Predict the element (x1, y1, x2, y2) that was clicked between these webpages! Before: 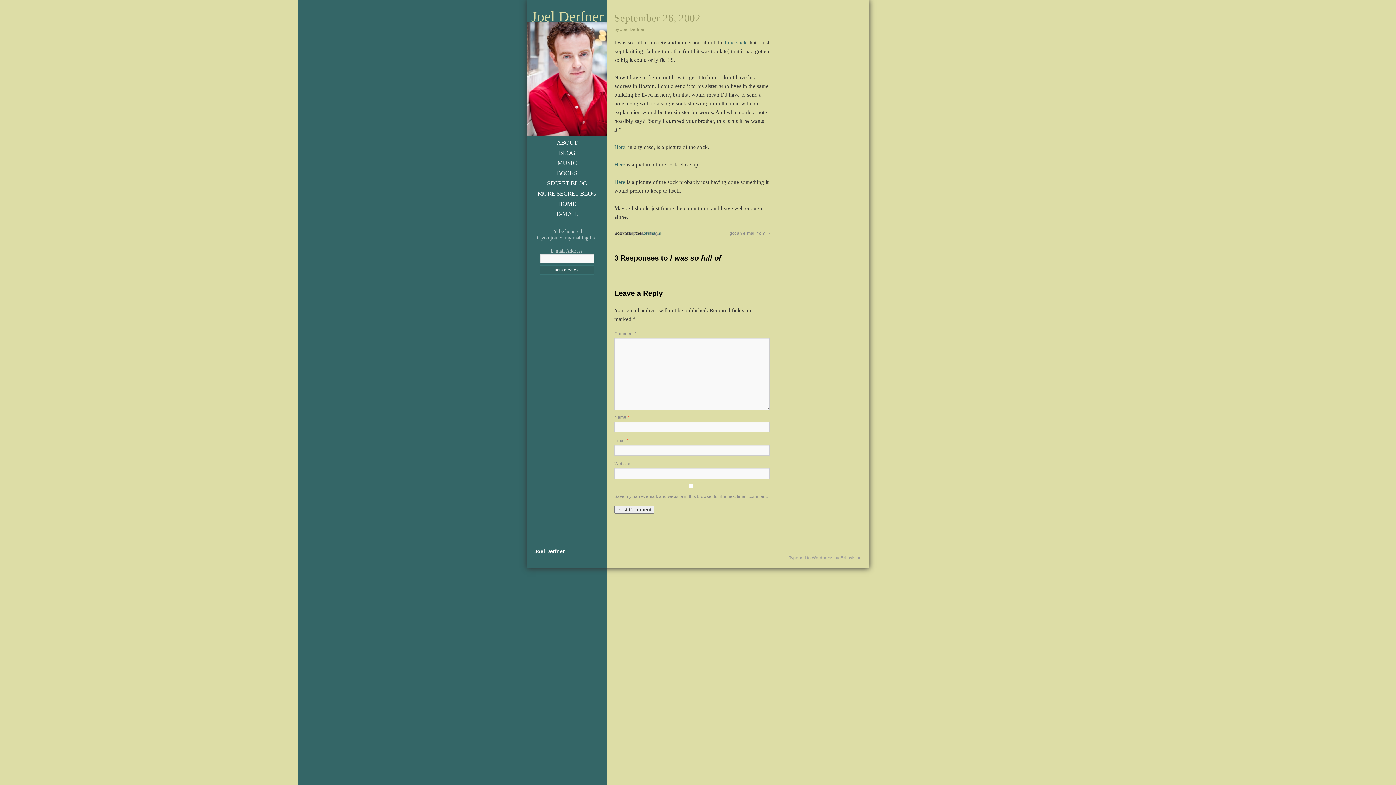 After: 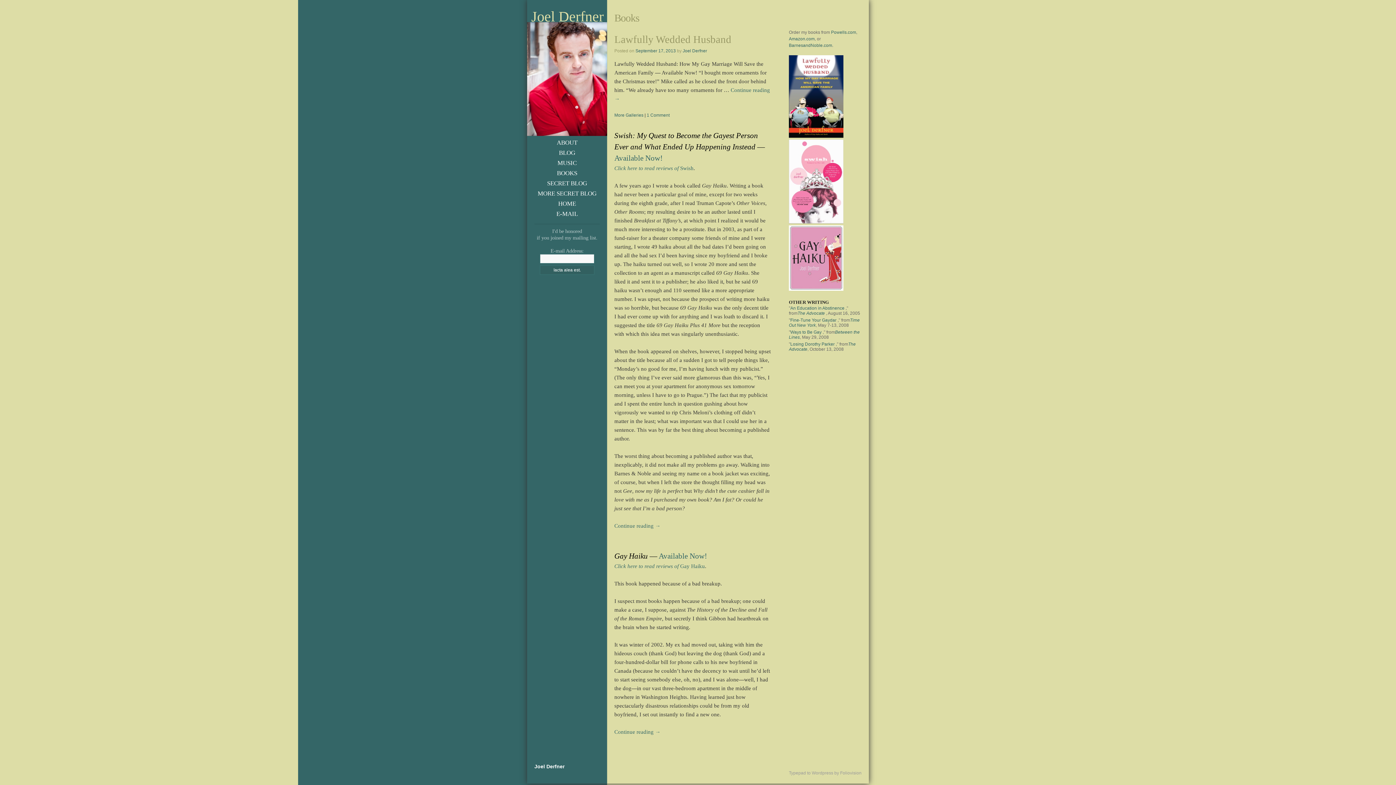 Action: bbox: (557, 169, 577, 176) label: BOOKS